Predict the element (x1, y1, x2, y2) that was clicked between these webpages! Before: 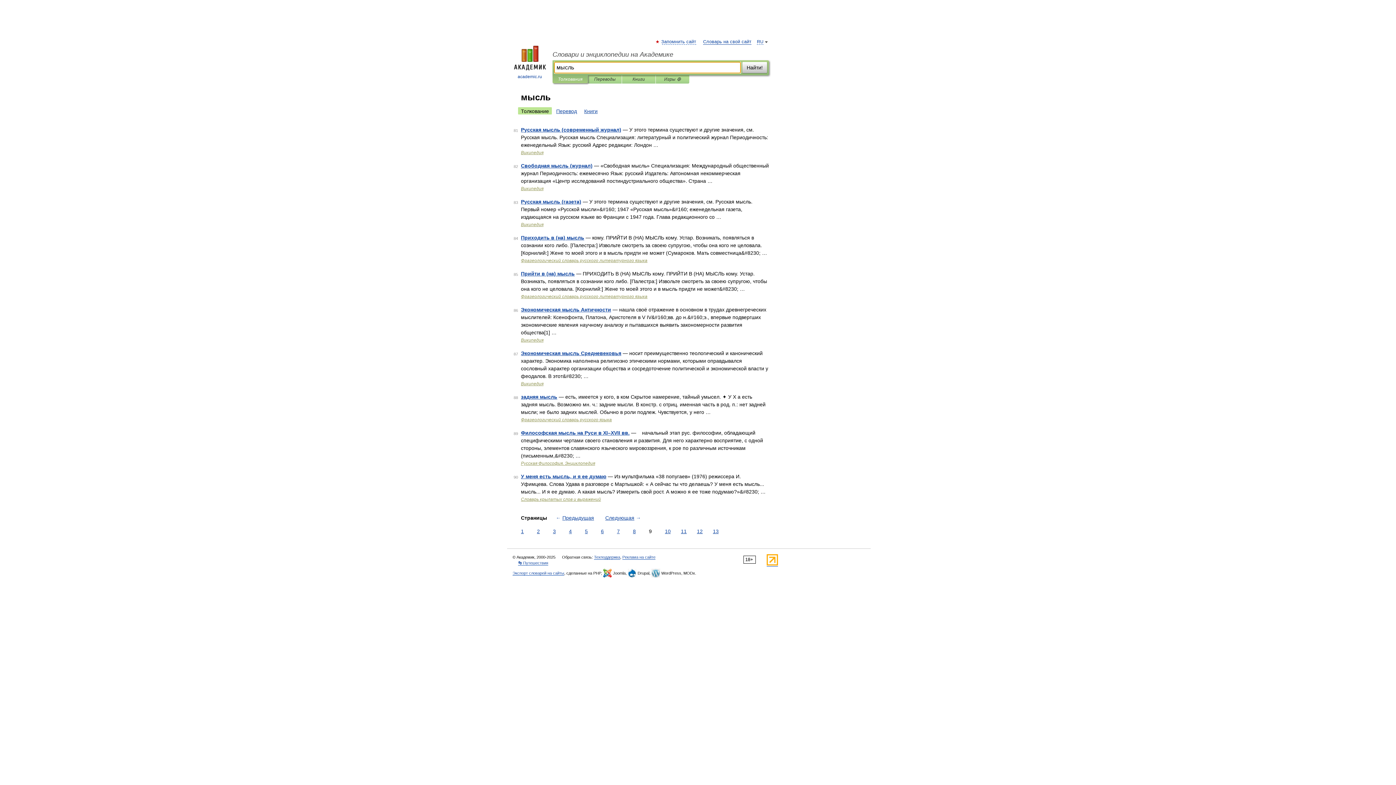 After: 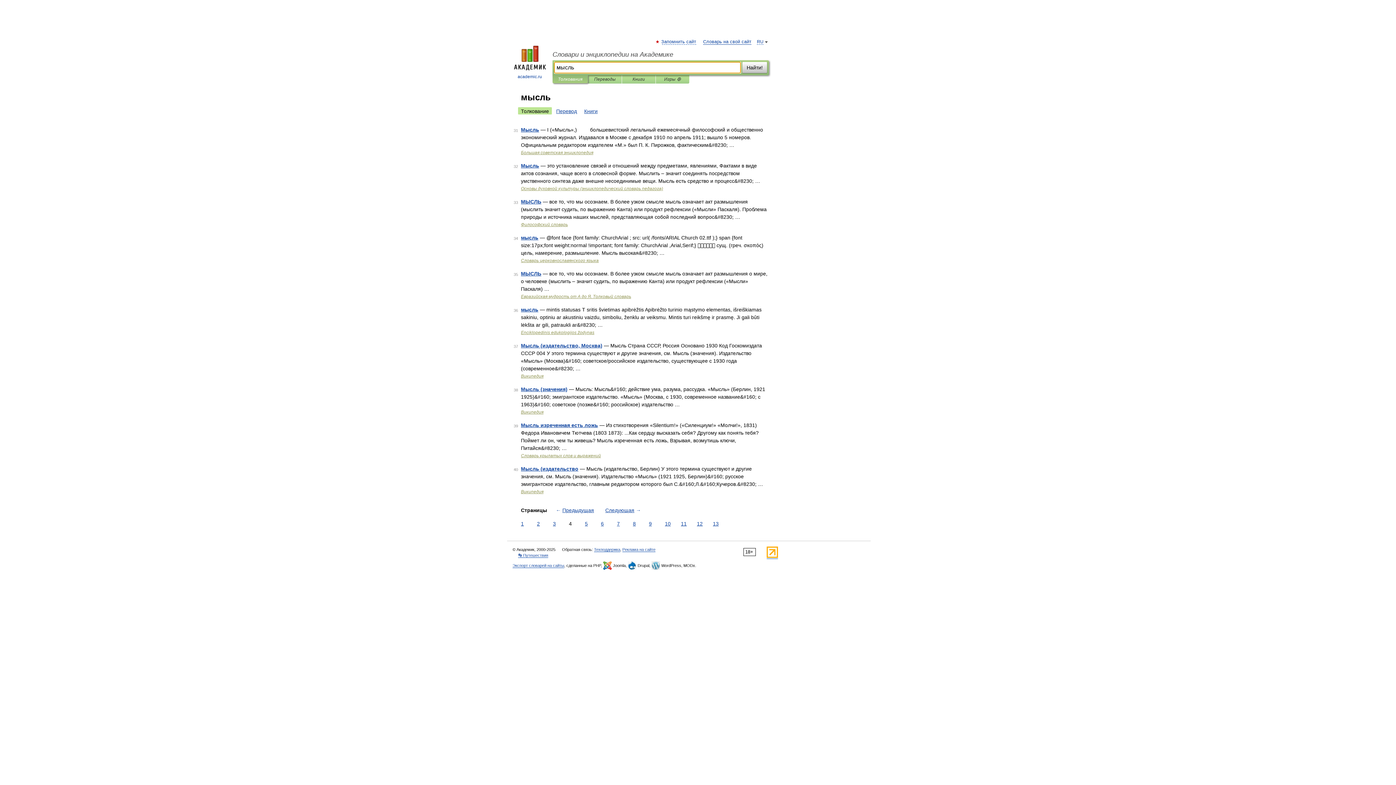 Action: bbox: (567, 528, 573, 535) label: 4